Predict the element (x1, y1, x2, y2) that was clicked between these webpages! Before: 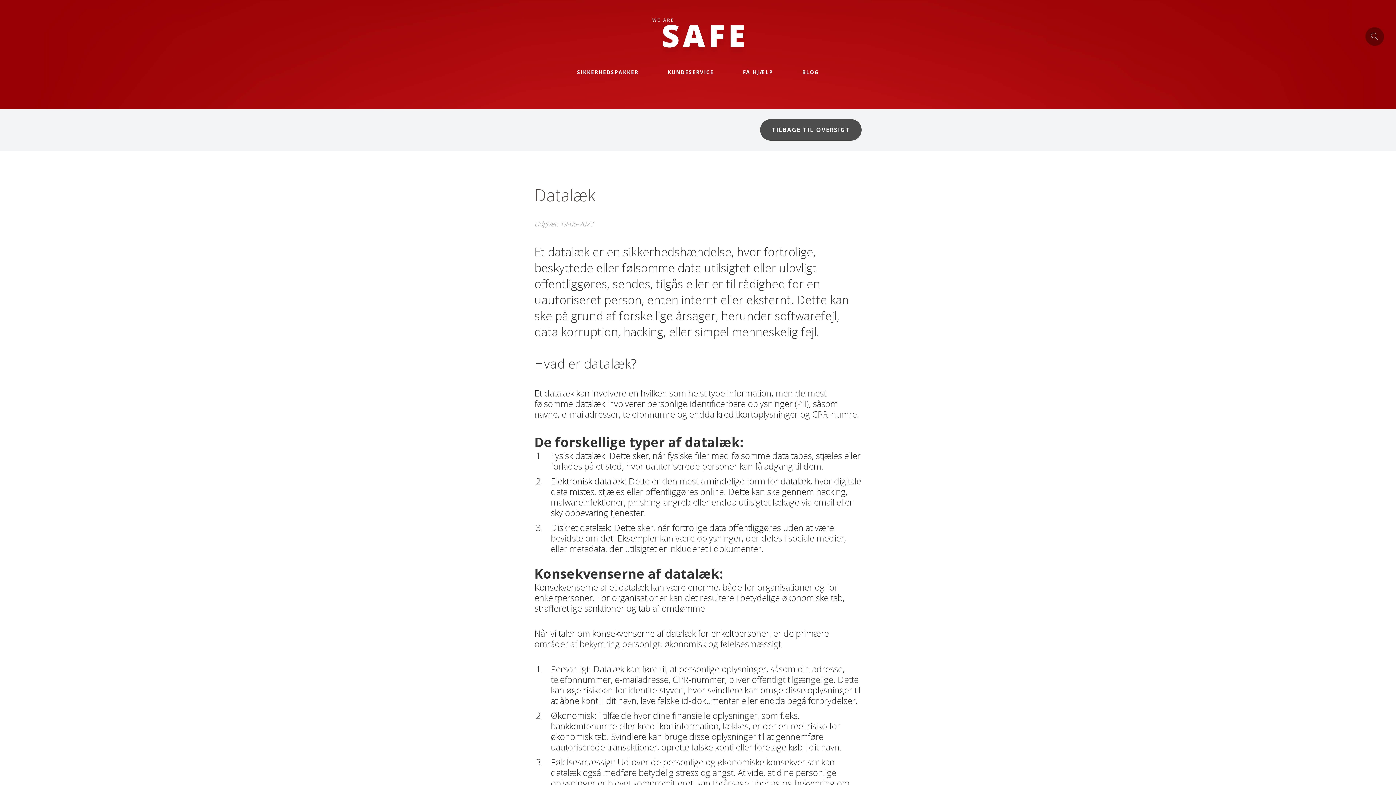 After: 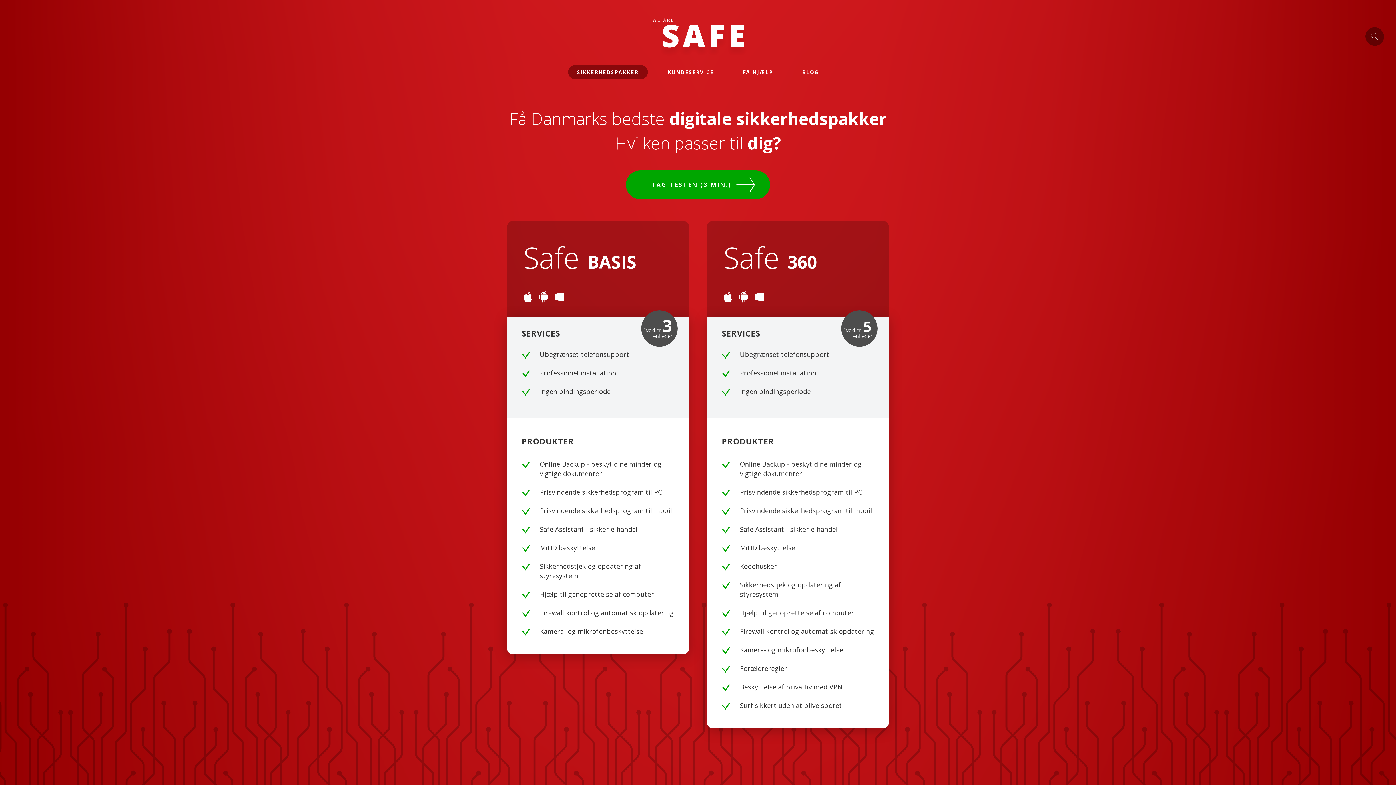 Action: bbox: (568, 65, 647, 79) label: SIKKERHEDSPAKKER